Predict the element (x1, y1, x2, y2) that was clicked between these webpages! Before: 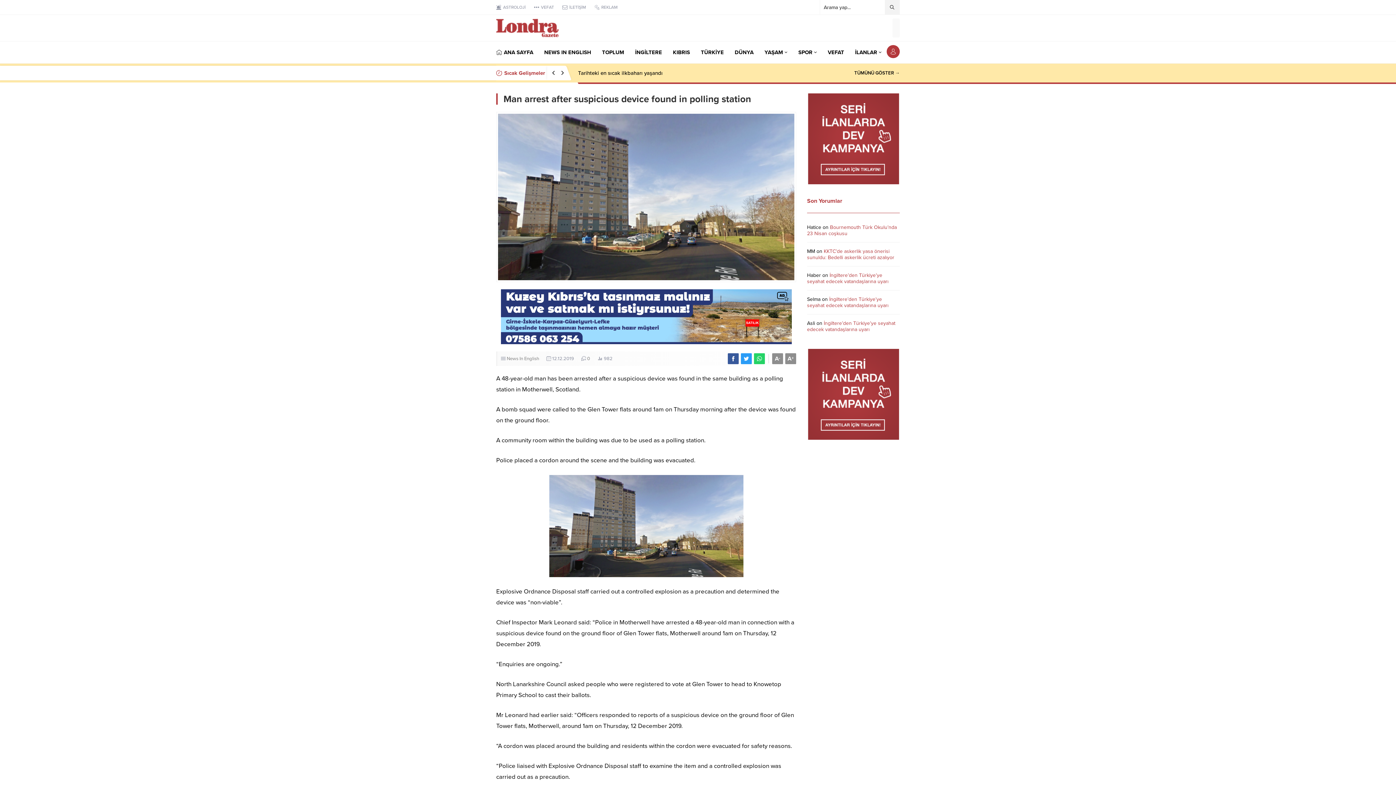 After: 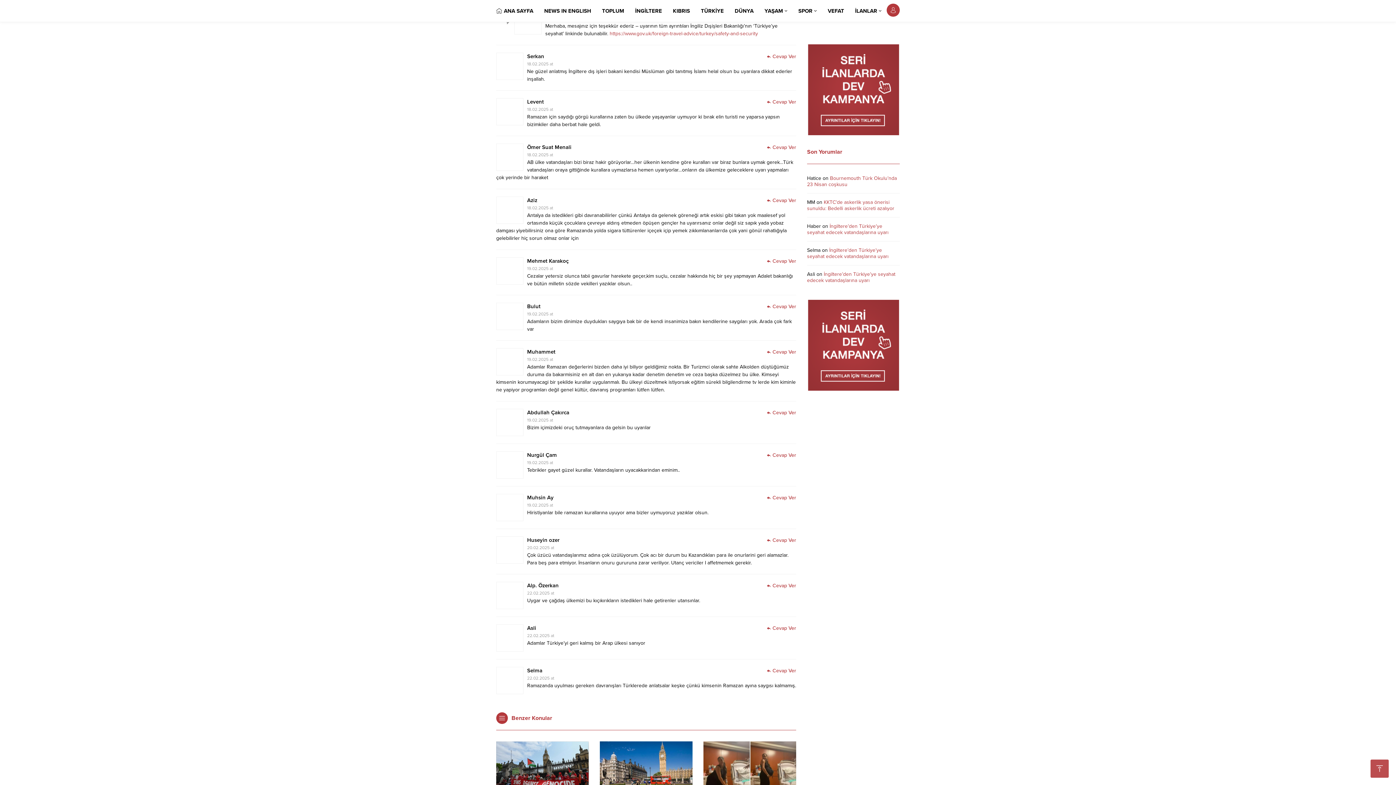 Action: label: İngiltere’den Türkiye’ye seyahat edecek vatandaşlarına uyarı bbox: (807, 272, 888, 284)